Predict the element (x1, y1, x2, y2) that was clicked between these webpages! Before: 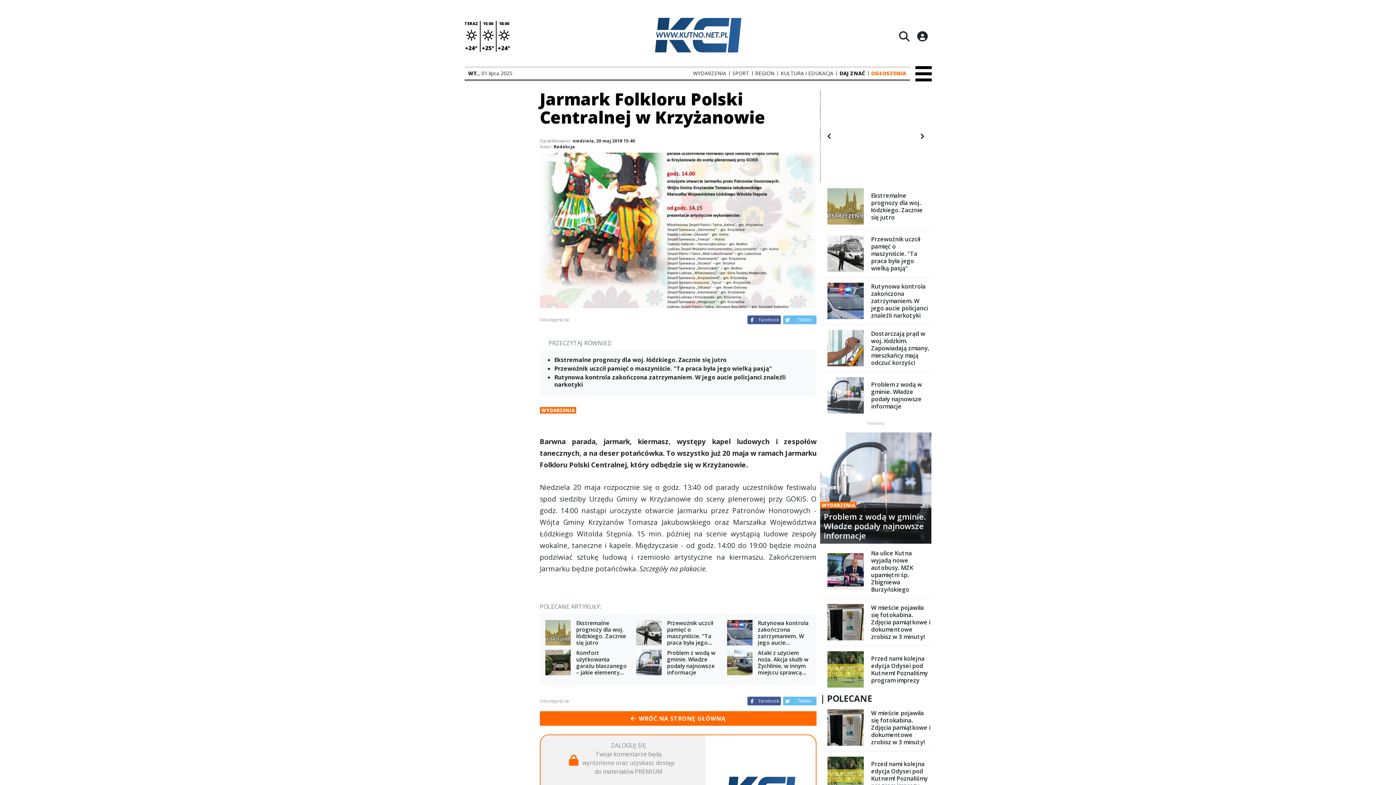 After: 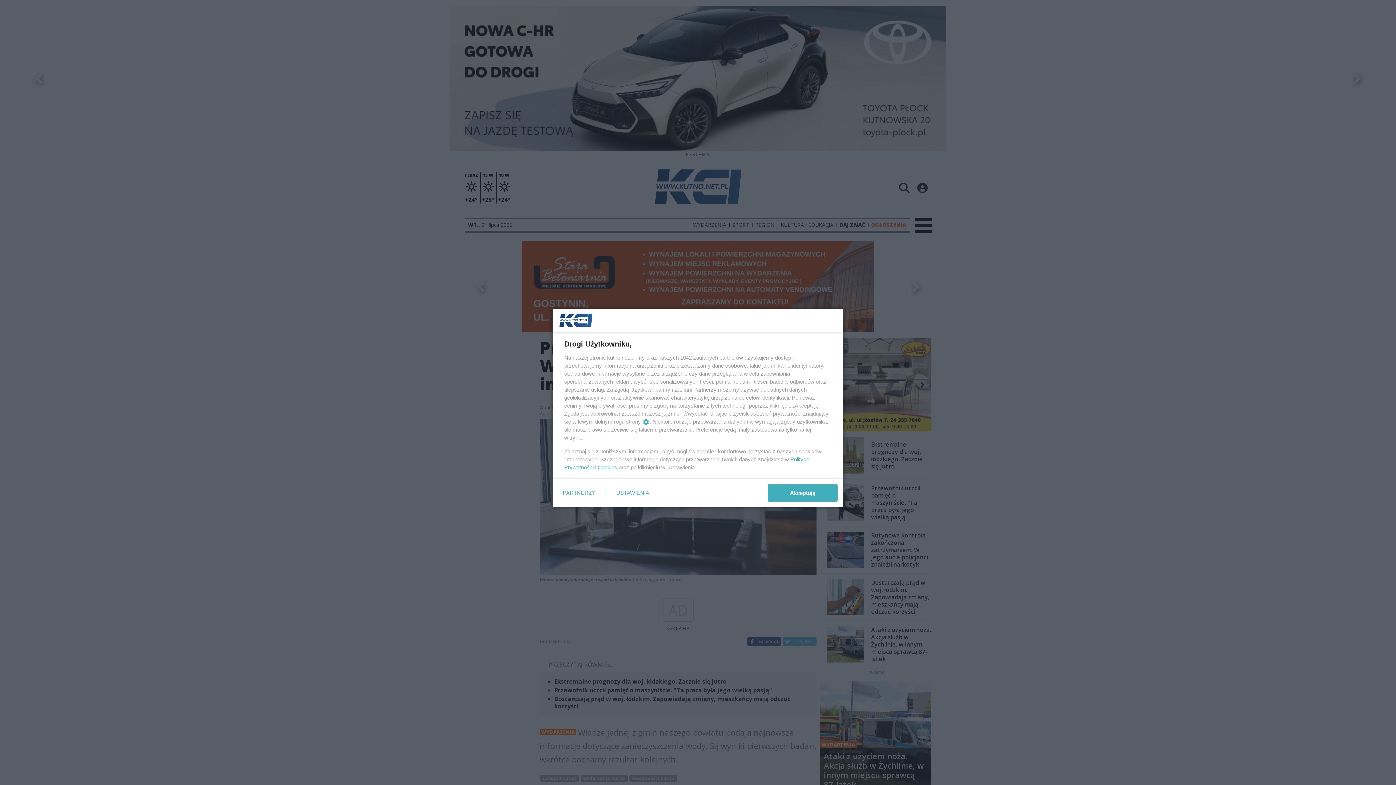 Action: bbox: (636, 649, 718, 676) label: Problem z wodą w gminie. Władze podały najnowsze informacje